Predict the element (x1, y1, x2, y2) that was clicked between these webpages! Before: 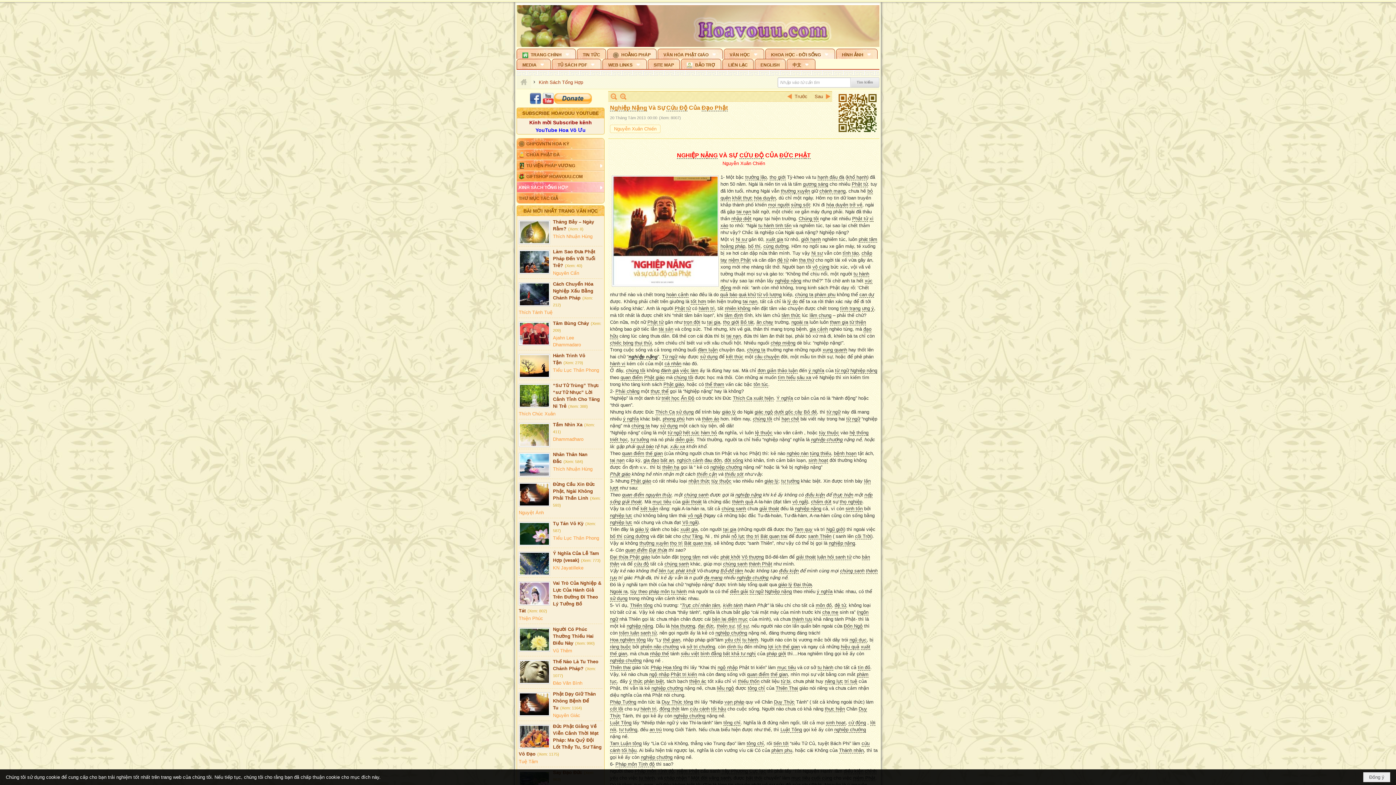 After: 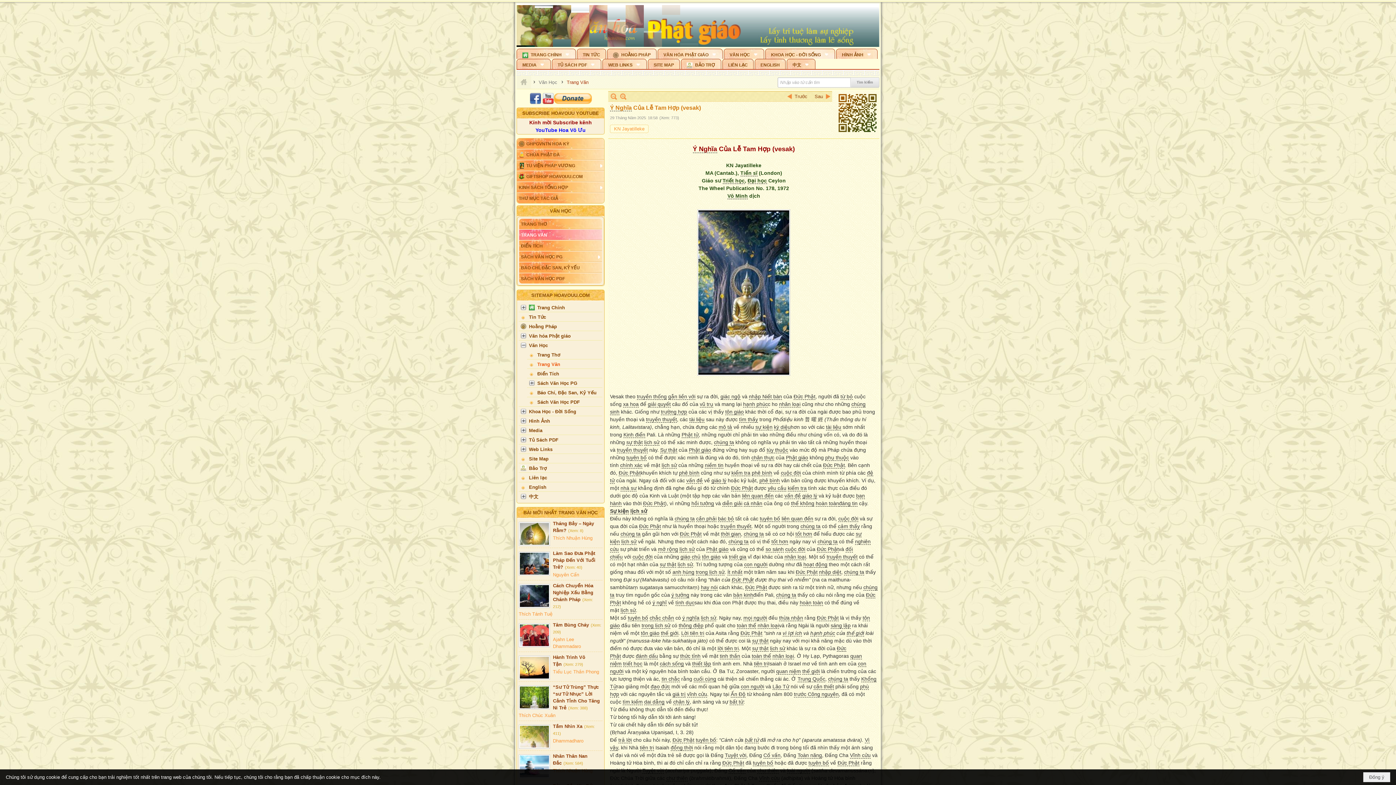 Action: bbox: (520, 553, 549, 574)